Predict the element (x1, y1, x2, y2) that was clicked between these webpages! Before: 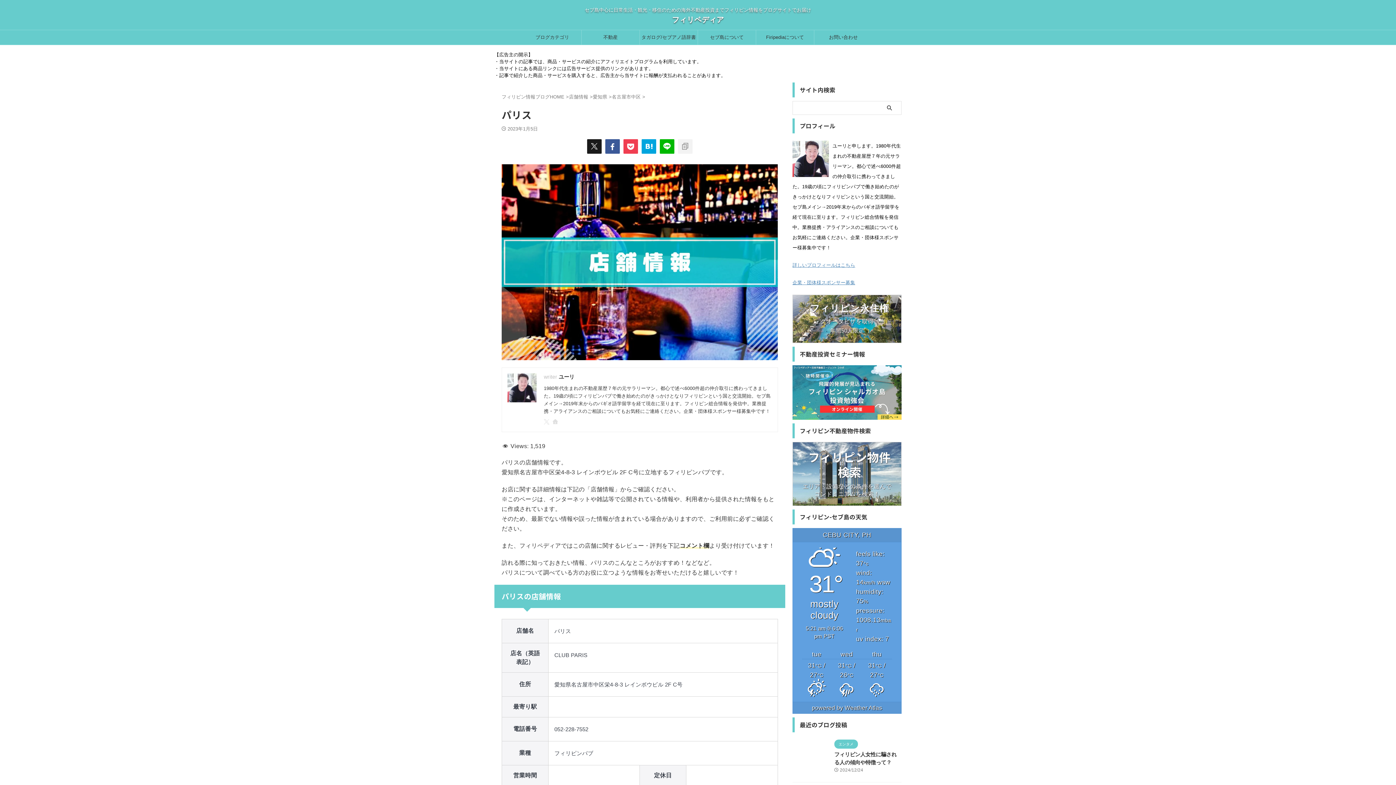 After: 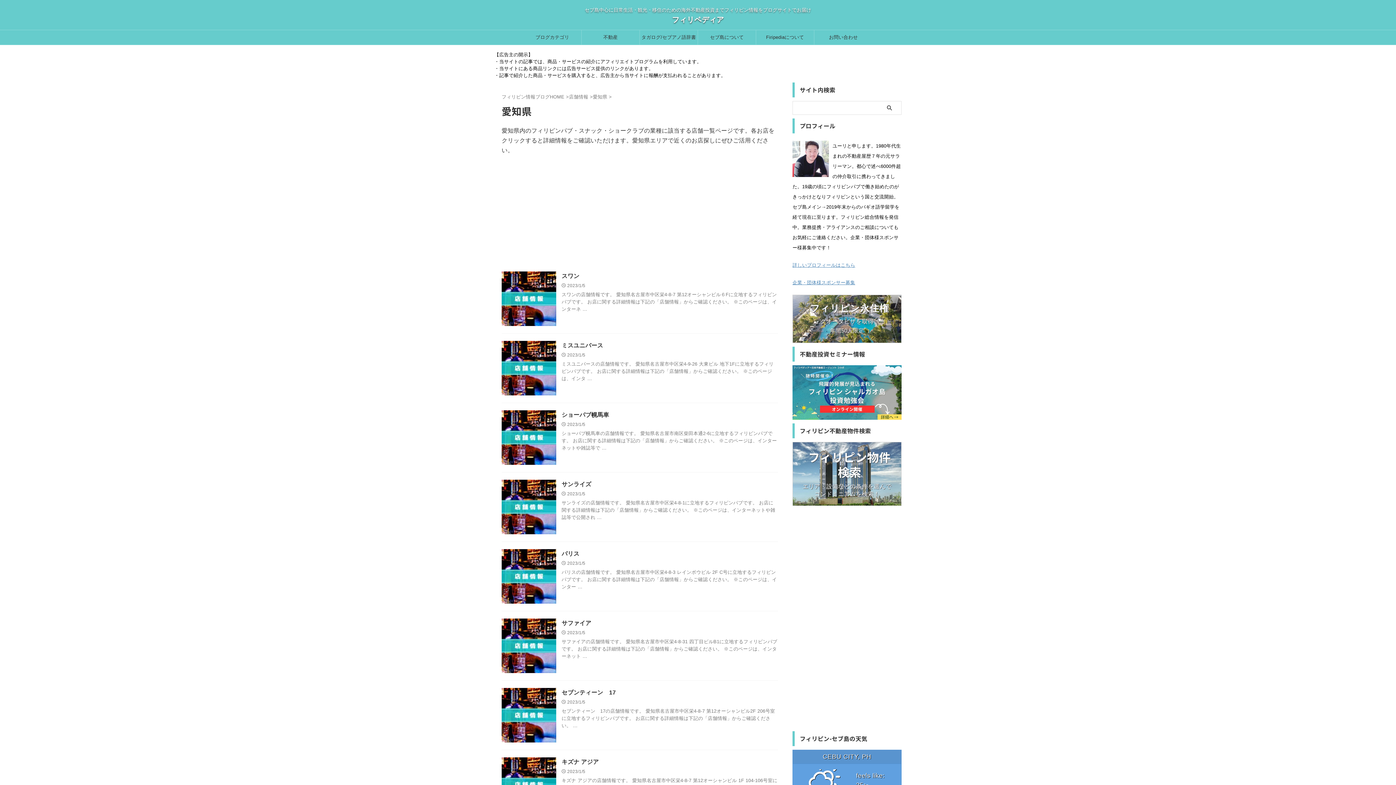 Action: label: 愛知県  bbox: (593, 94, 609, 99)